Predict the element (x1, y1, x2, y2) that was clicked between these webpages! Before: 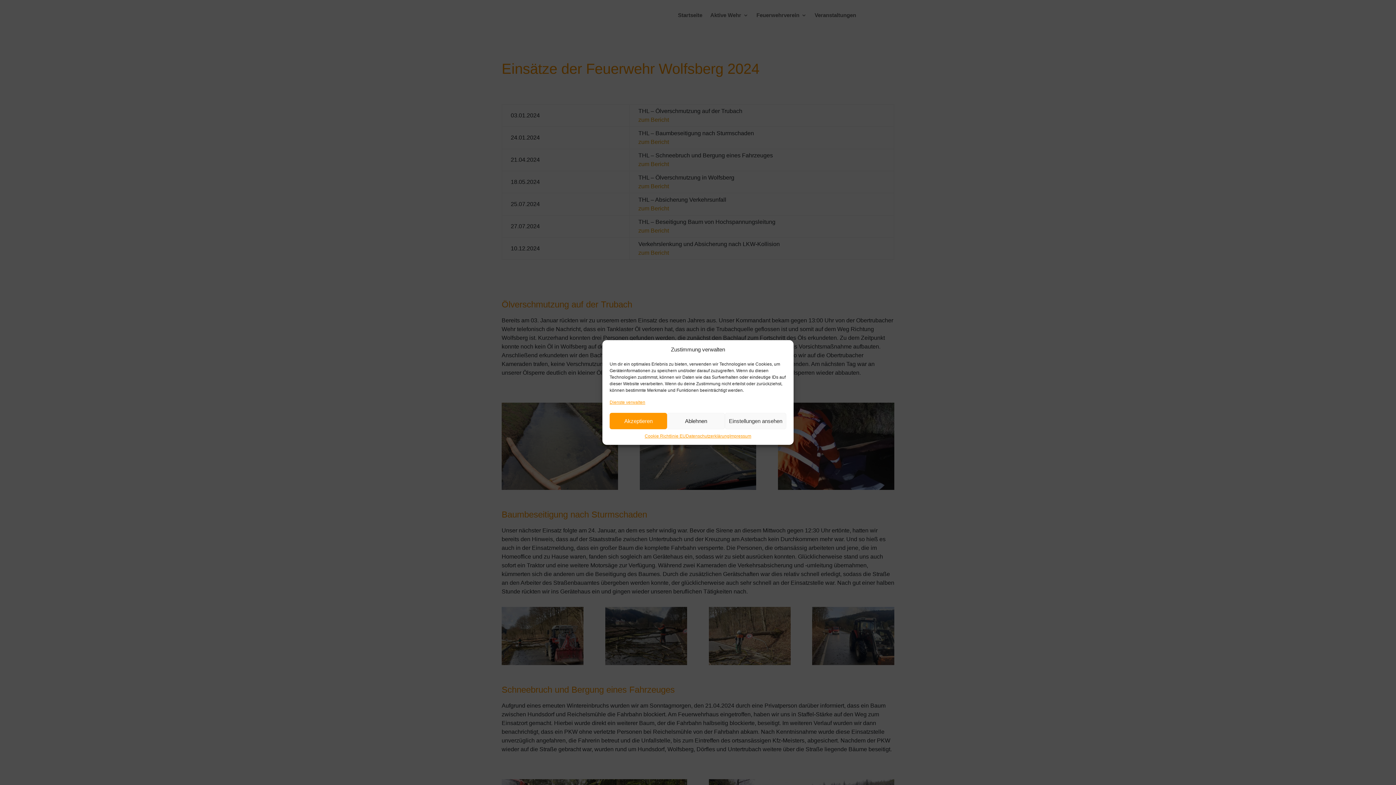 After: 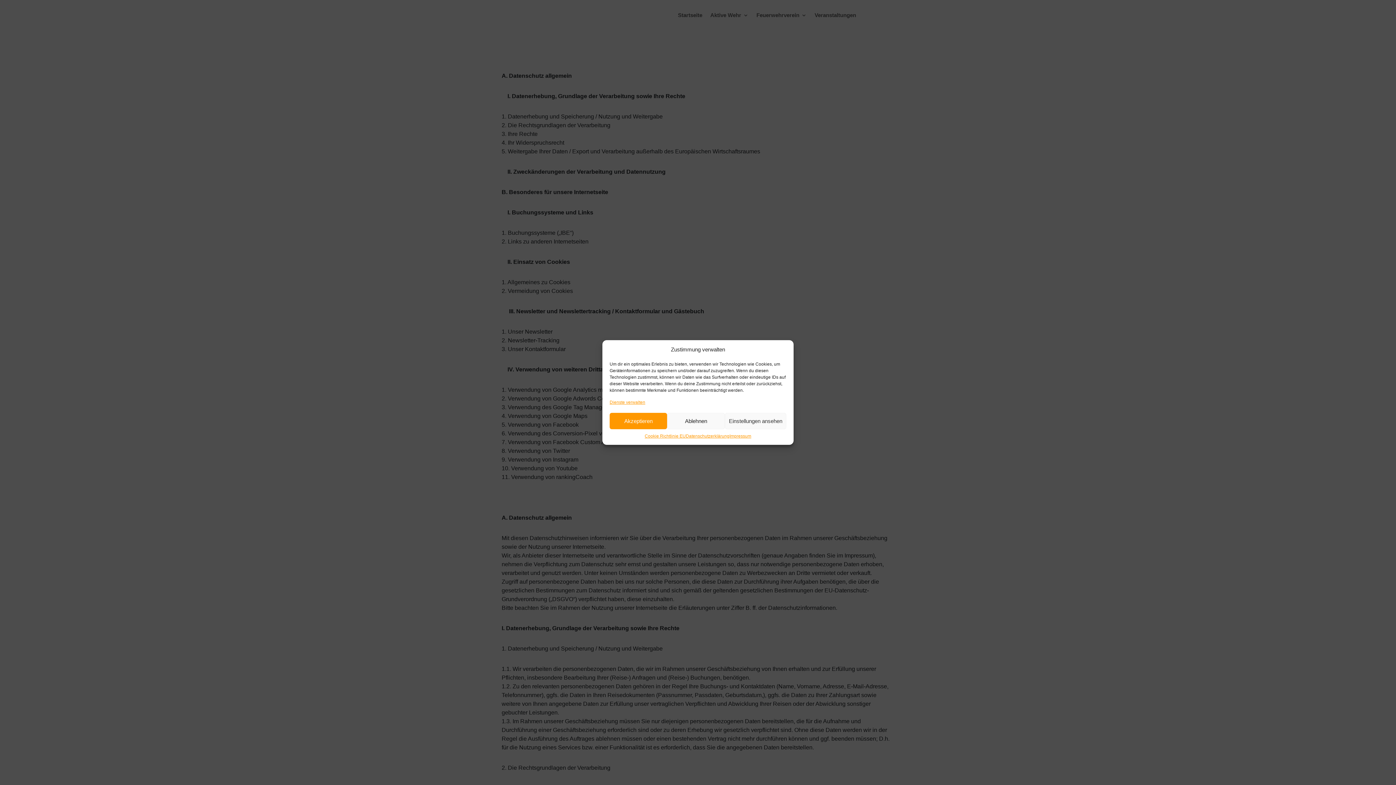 Action: bbox: (685, 433, 729, 439) label: Datenschutzerklärung